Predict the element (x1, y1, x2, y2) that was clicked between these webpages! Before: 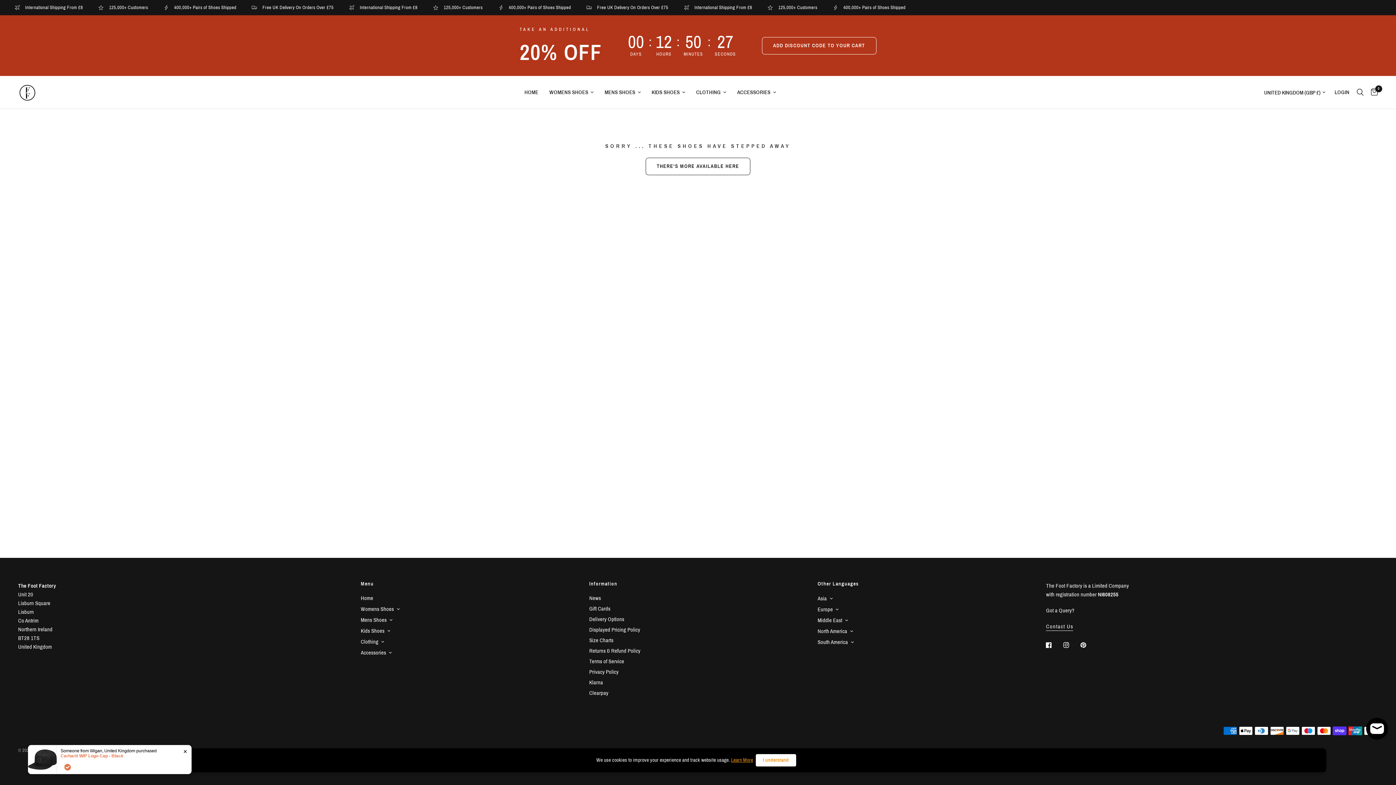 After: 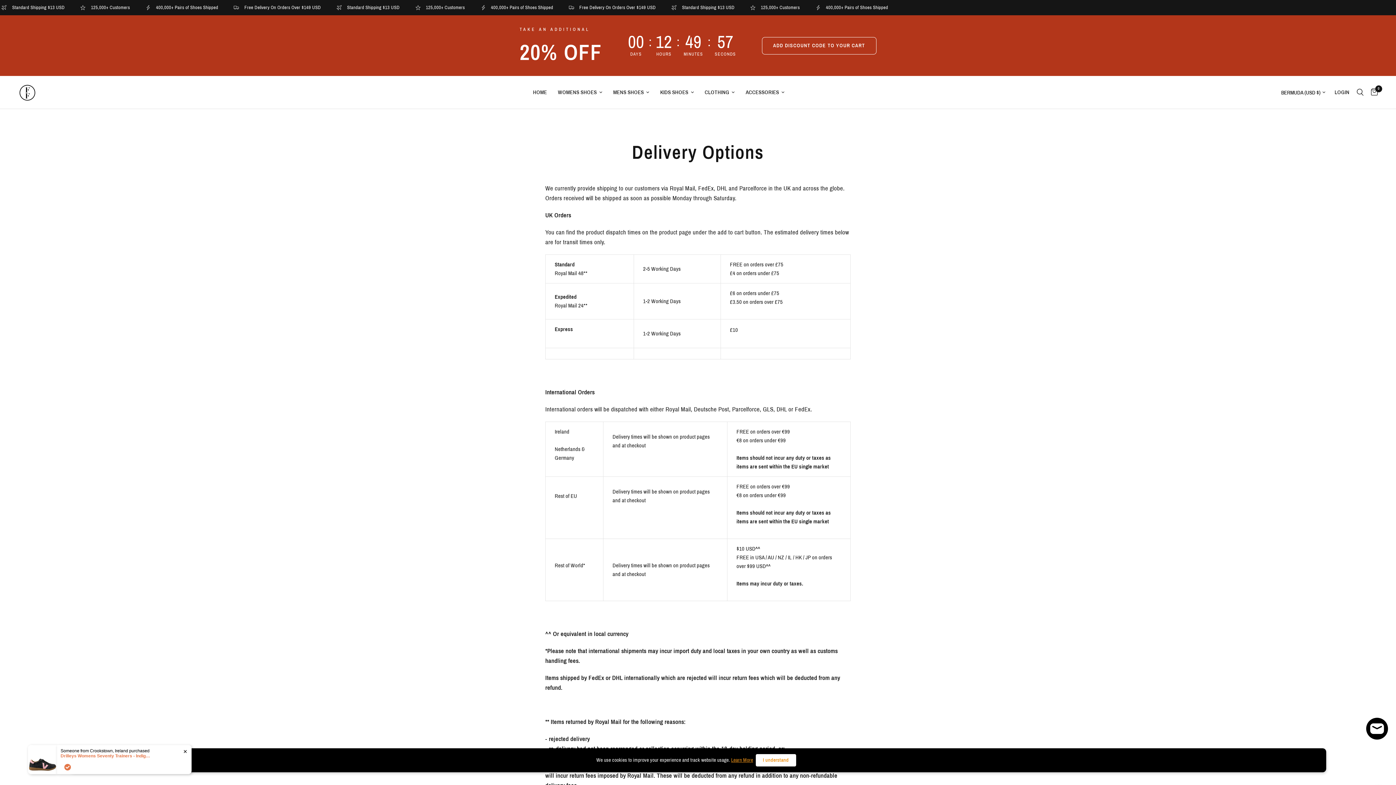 Action: label: Delivery Options bbox: (589, 616, 624, 622)